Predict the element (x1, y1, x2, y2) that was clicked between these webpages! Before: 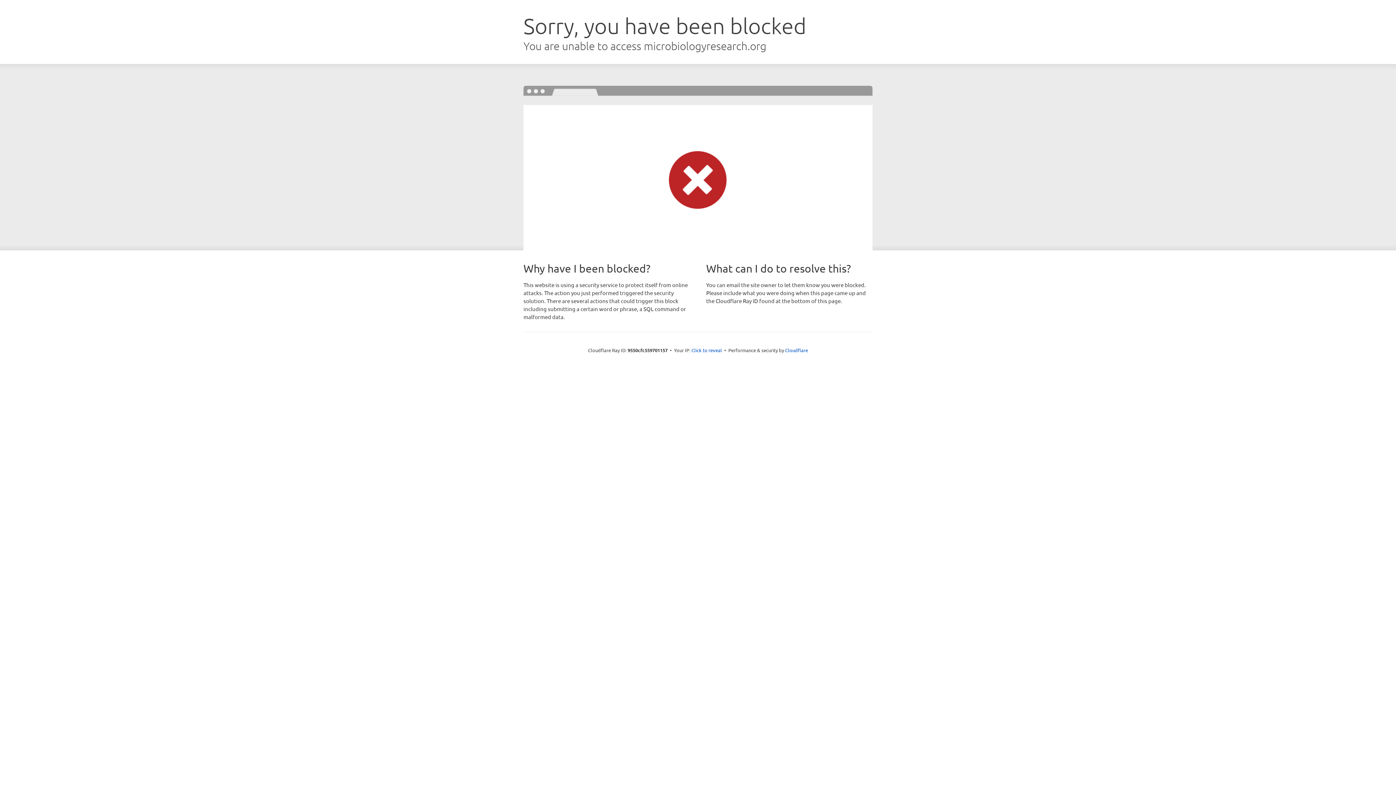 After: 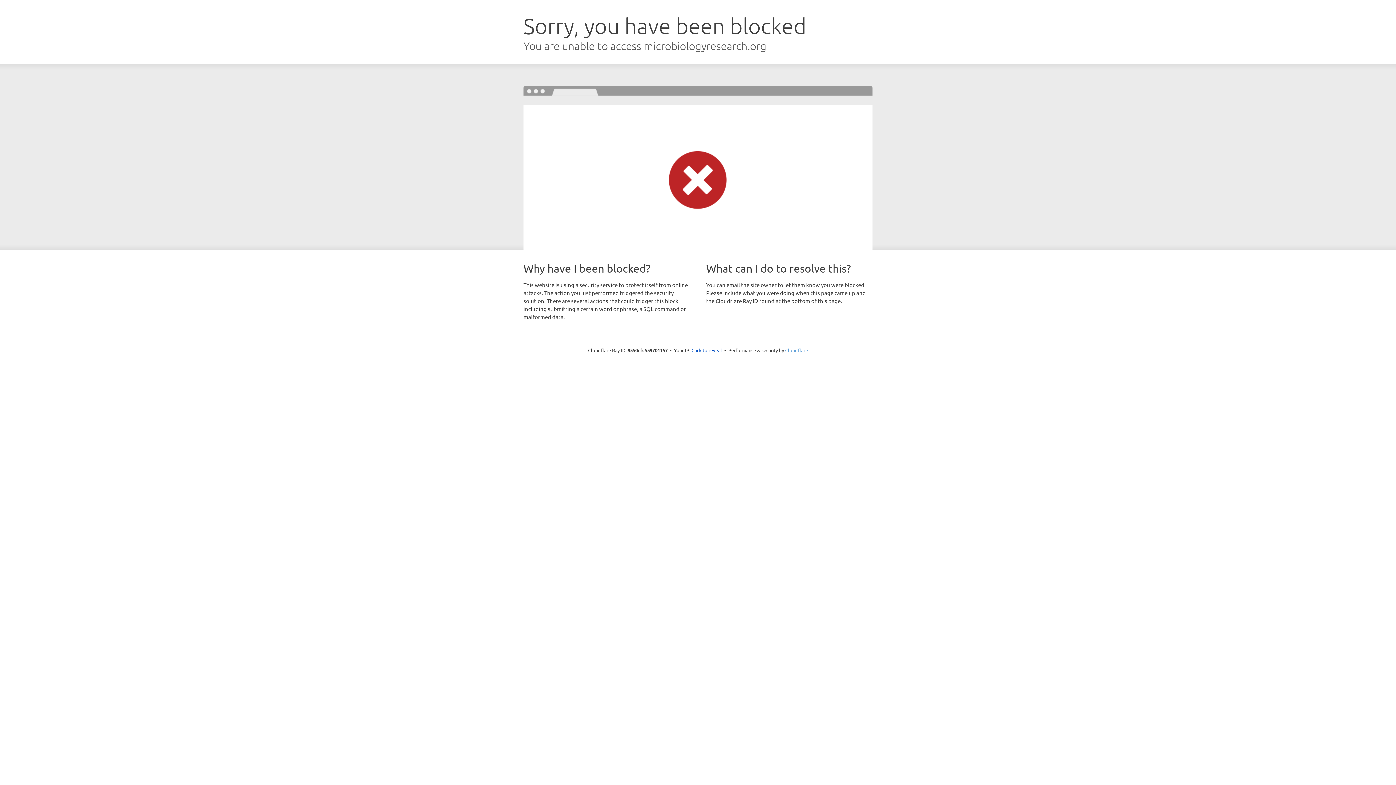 Action: label: Cloudflare bbox: (785, 347, 808, 353)